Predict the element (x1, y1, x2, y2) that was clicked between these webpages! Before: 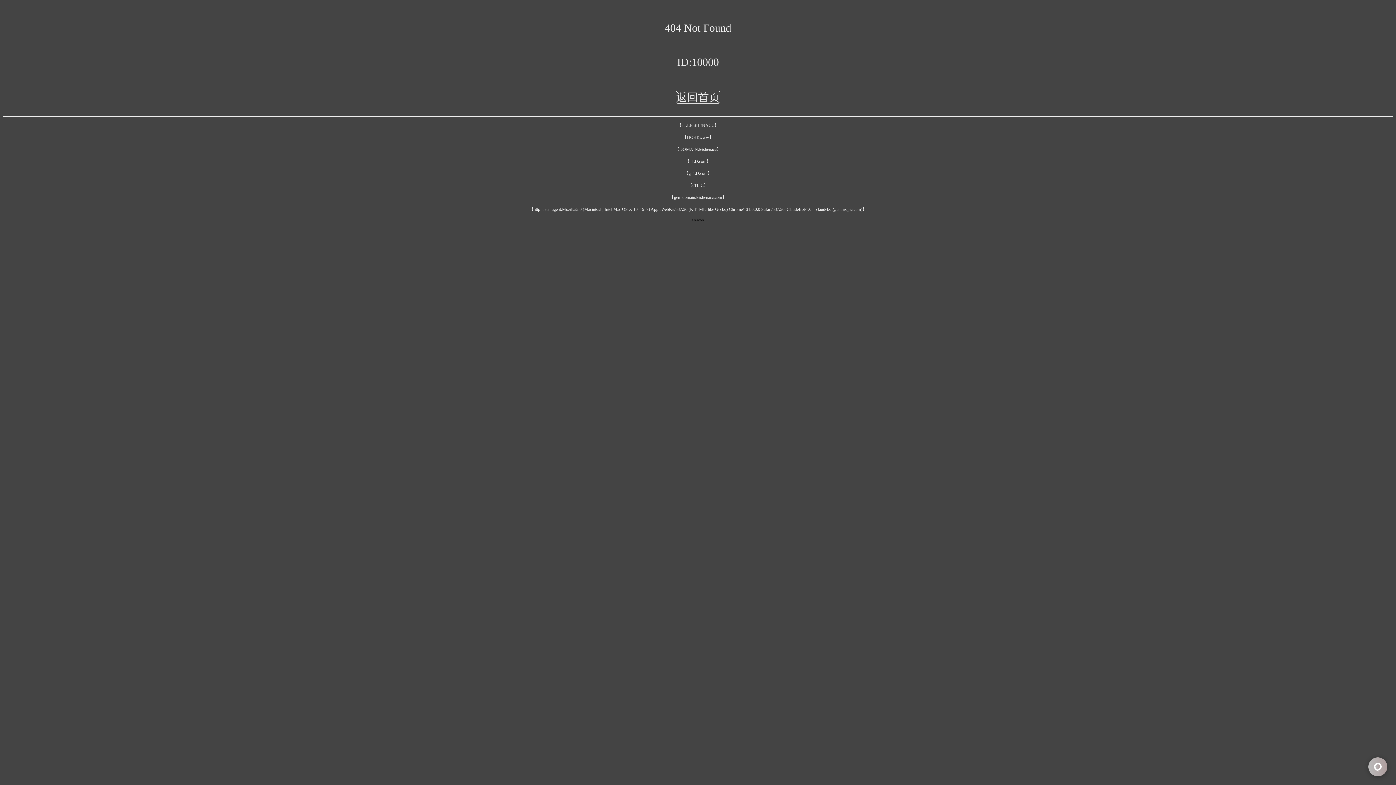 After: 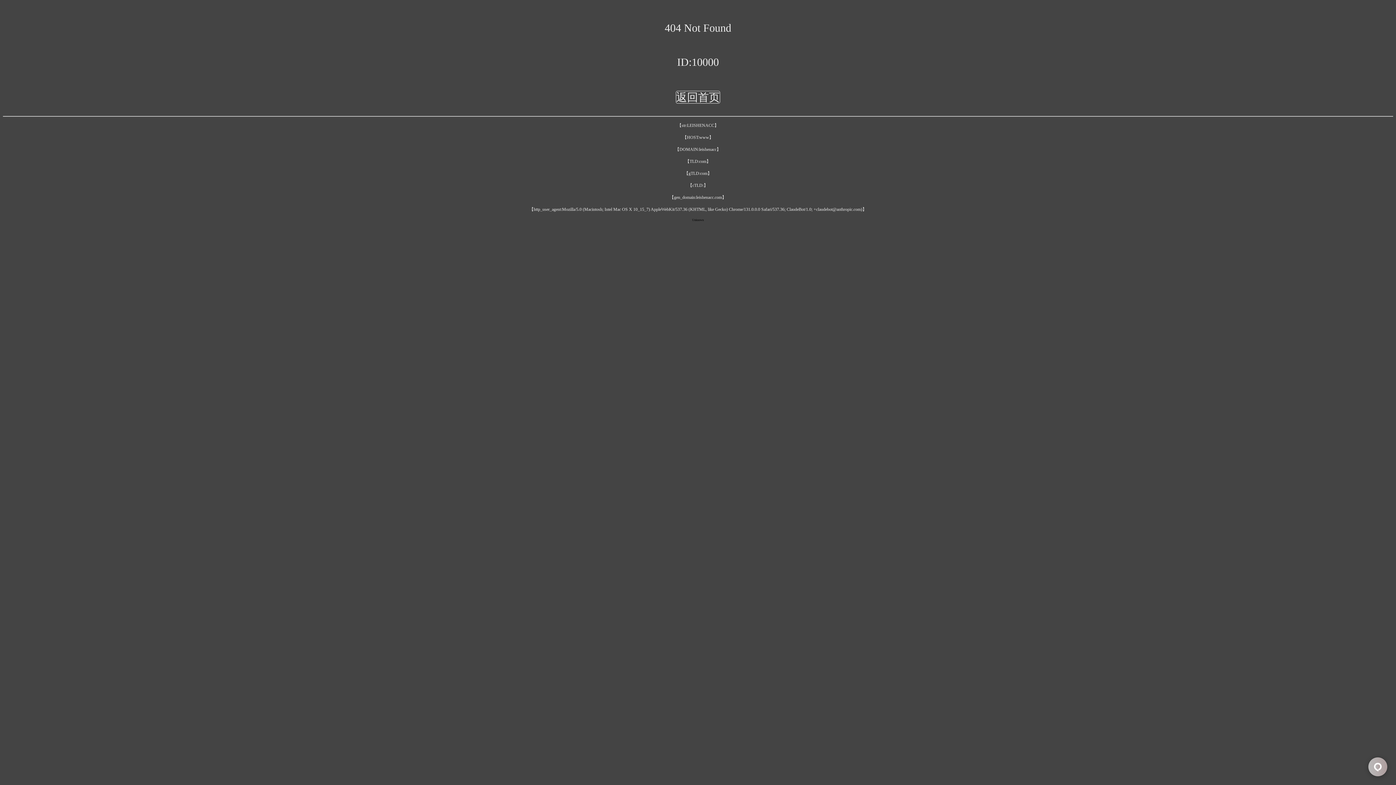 Action: label: 返回首页 bbox: (676, 90, 720, 103)